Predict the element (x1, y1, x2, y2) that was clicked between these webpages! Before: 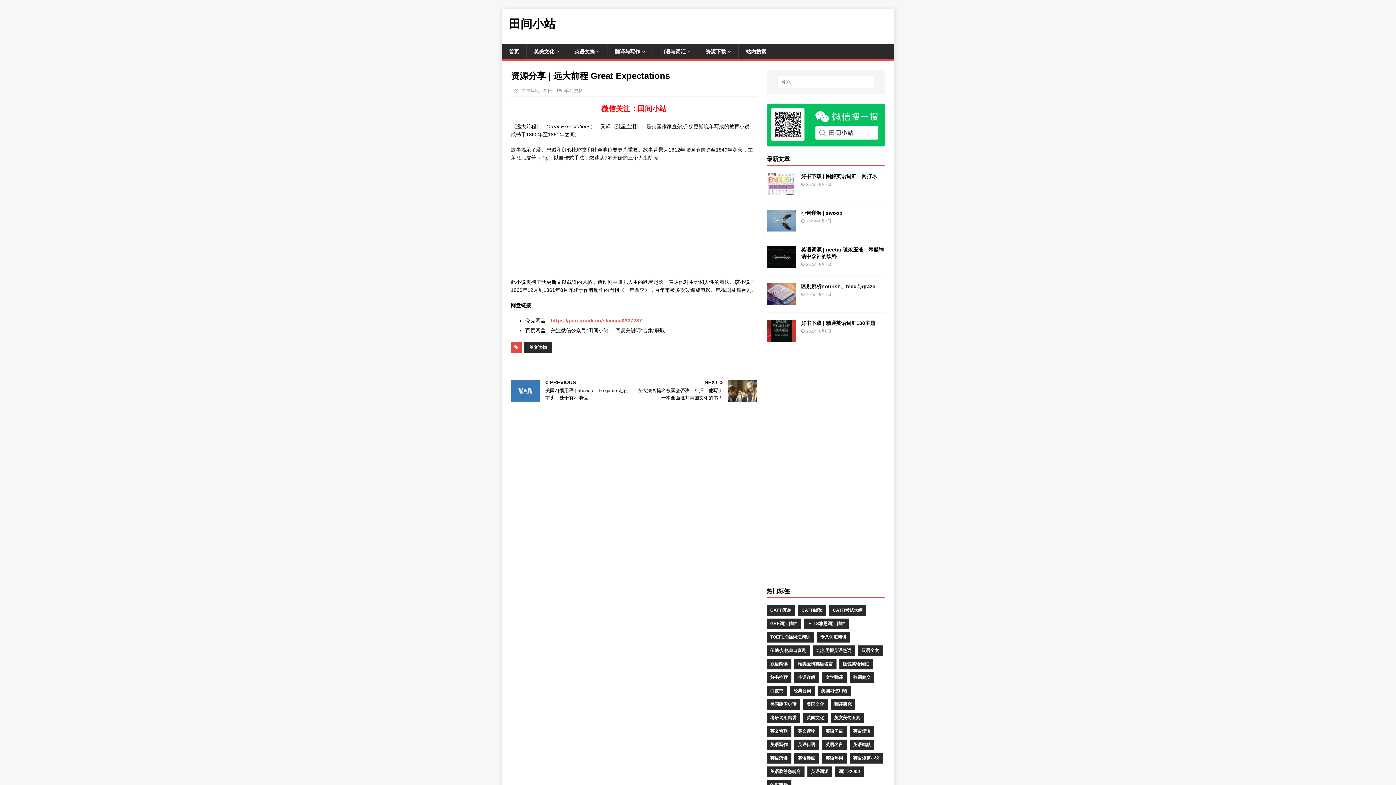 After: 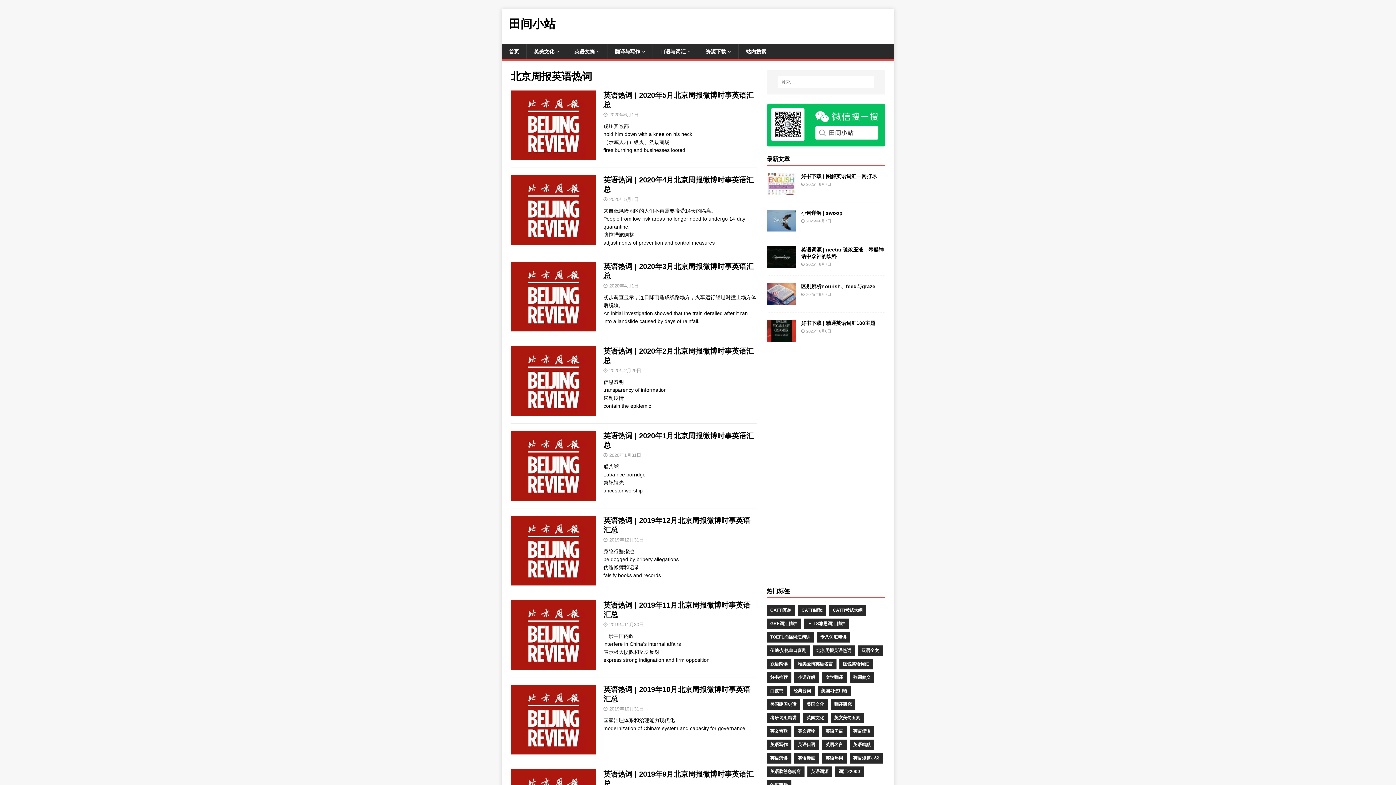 Action: bbox: (813, 645, 855, 656) label: 北京周报英语热词